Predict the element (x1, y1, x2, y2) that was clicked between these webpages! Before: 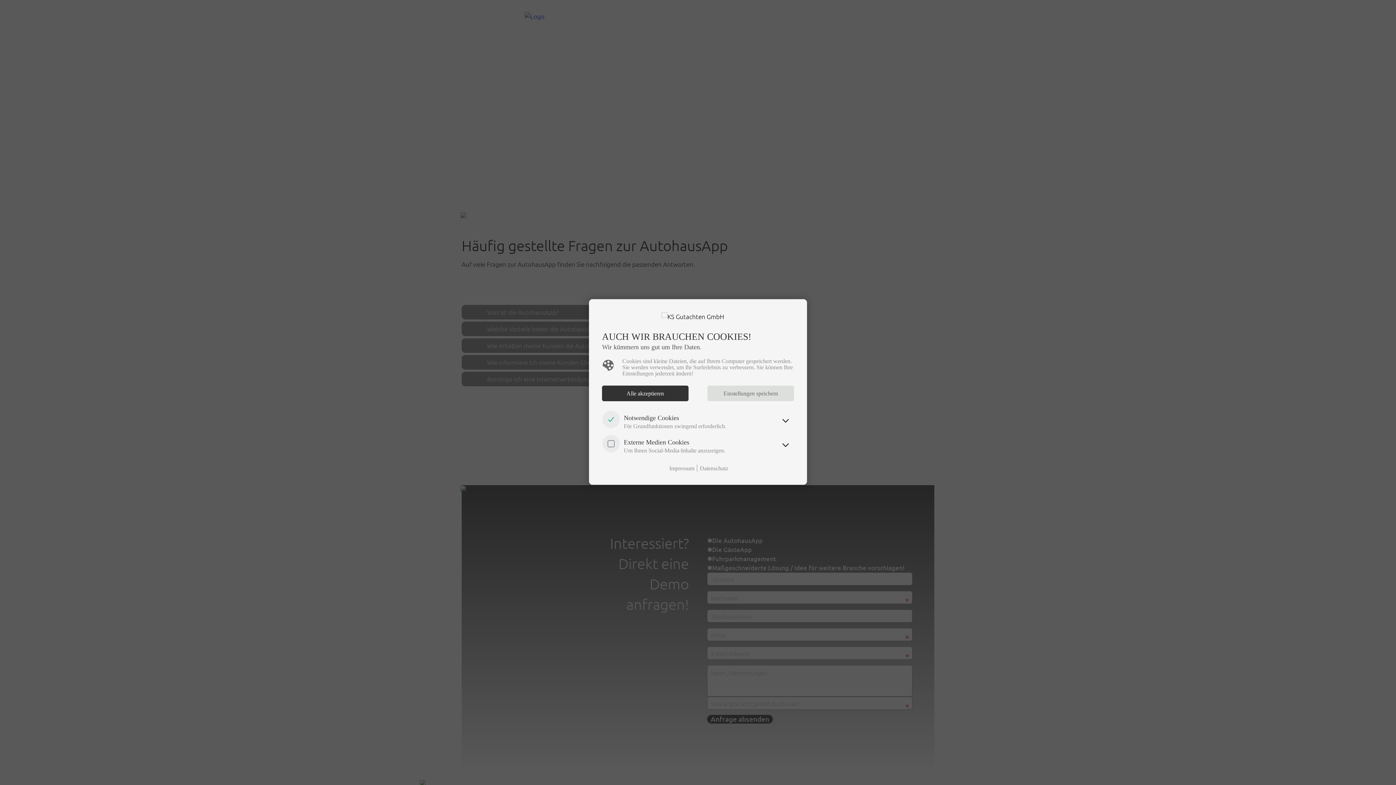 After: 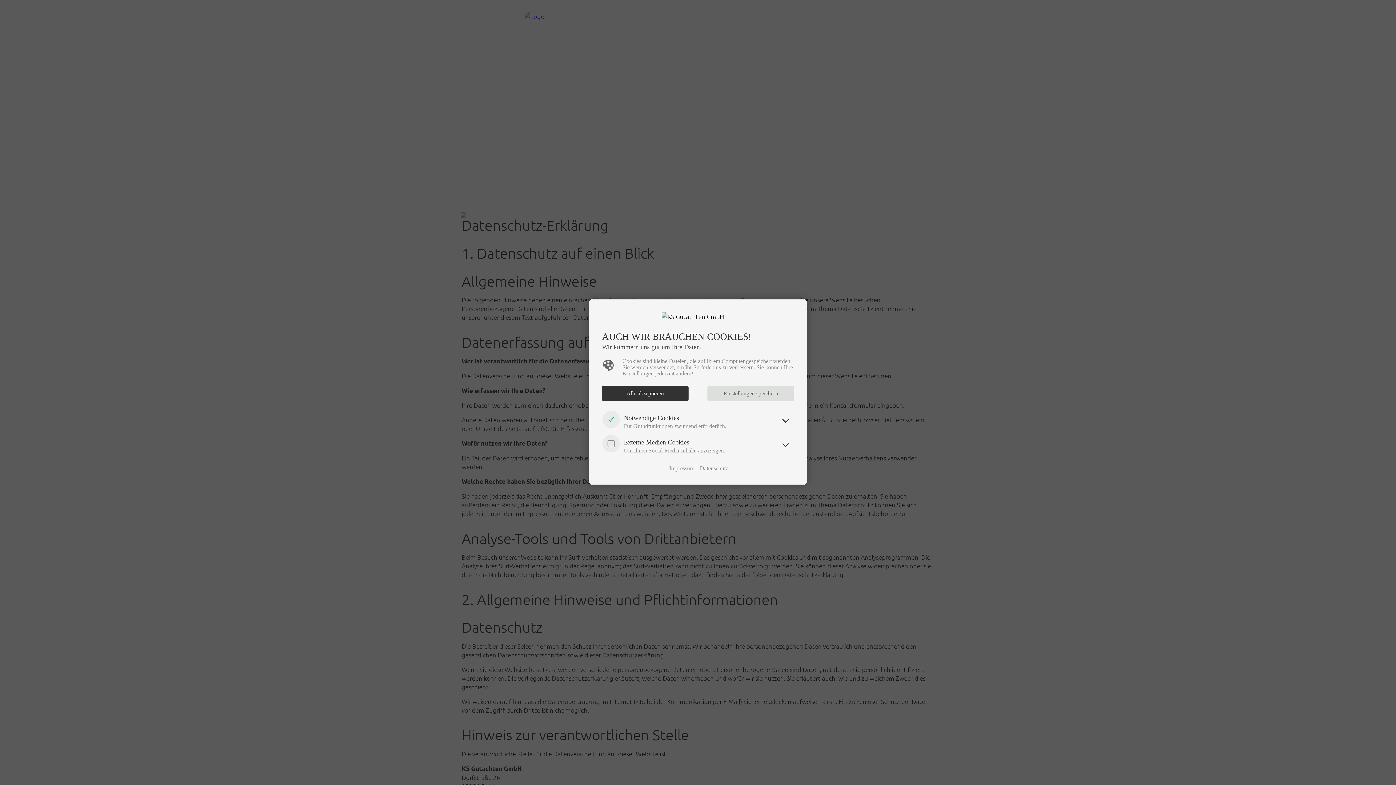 Action: label: Datenschutz bbox: (698, 464, 728, 472)